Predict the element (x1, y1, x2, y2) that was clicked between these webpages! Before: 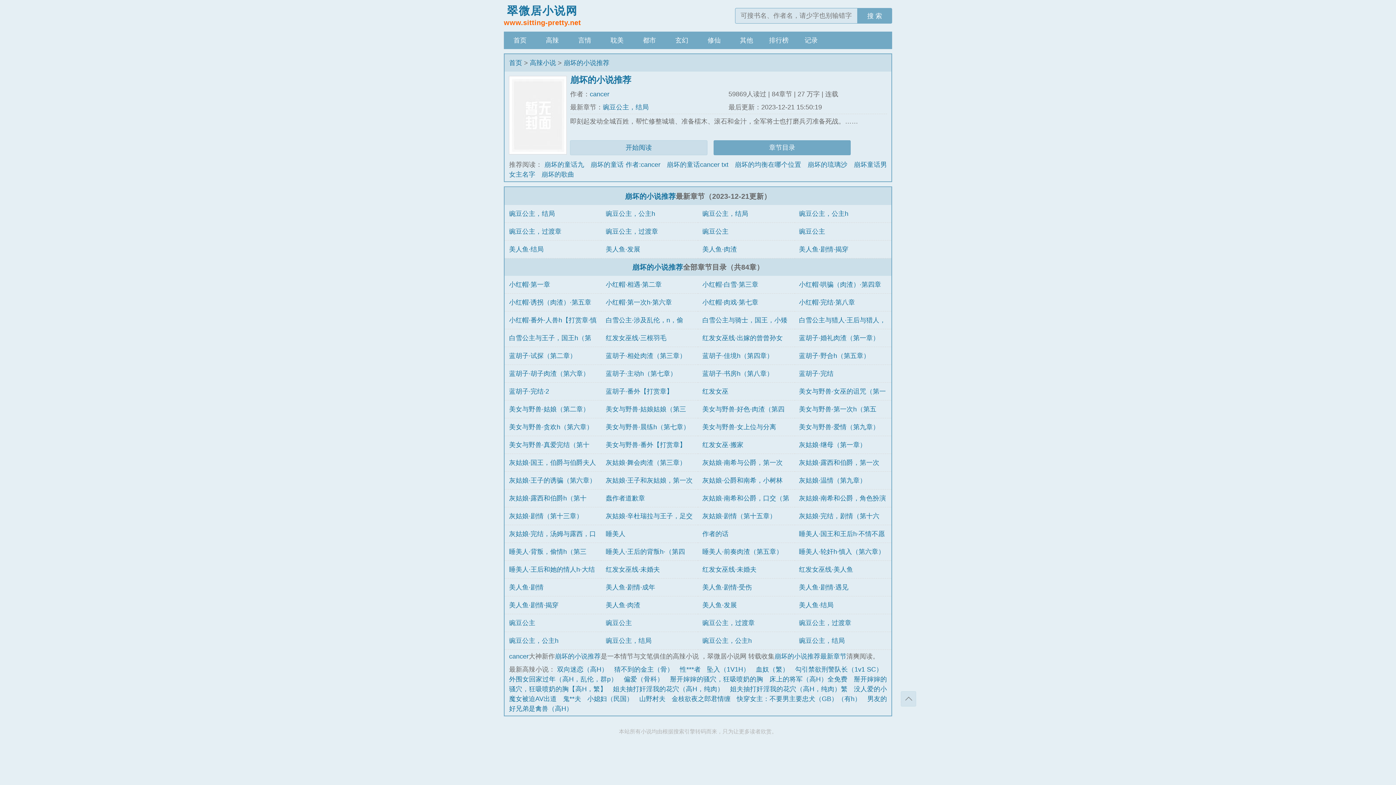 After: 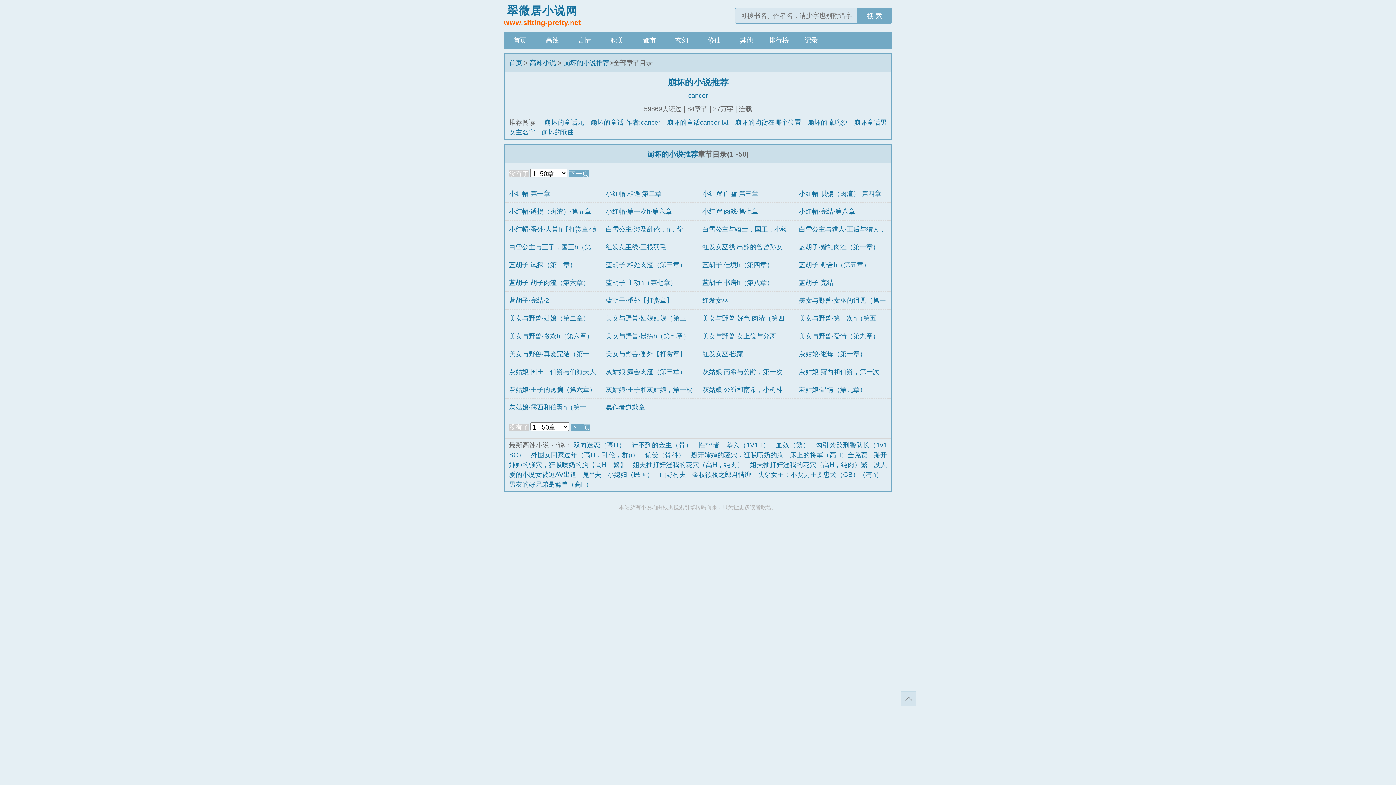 Action: label: 崩坏的小说推荐最新章节 bbox: (774, 652, 846, 660)